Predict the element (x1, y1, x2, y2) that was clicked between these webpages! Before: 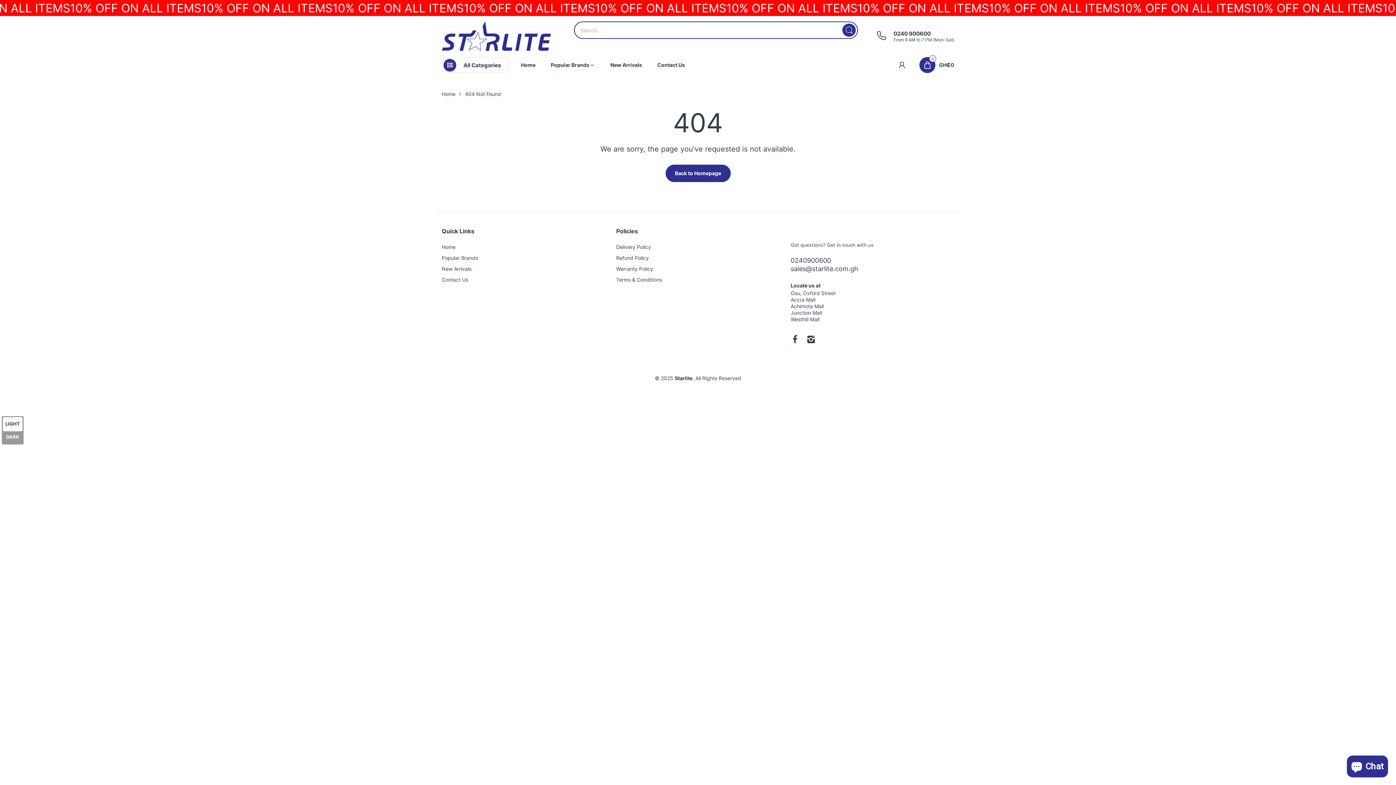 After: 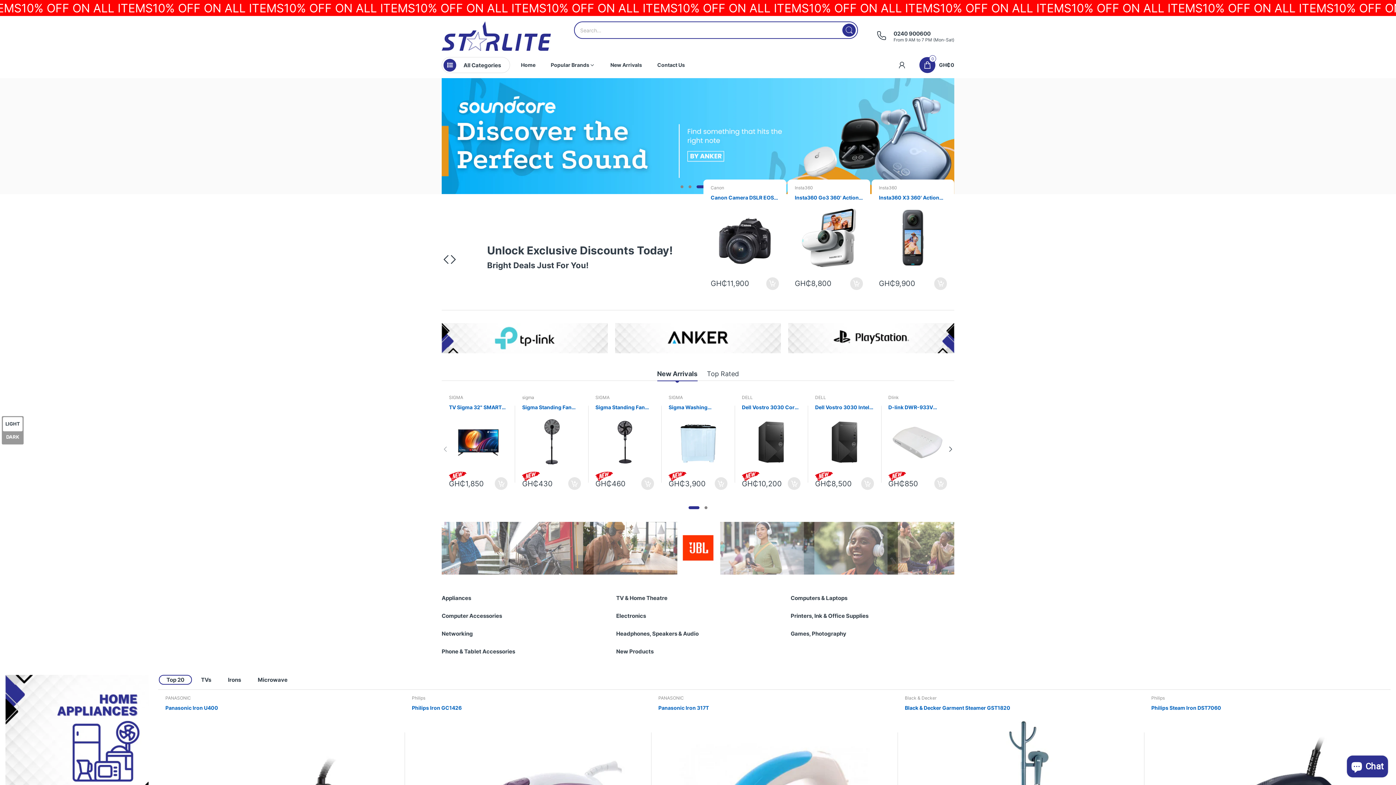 Action: bbox: (521, 57, 535, 73) label: Home